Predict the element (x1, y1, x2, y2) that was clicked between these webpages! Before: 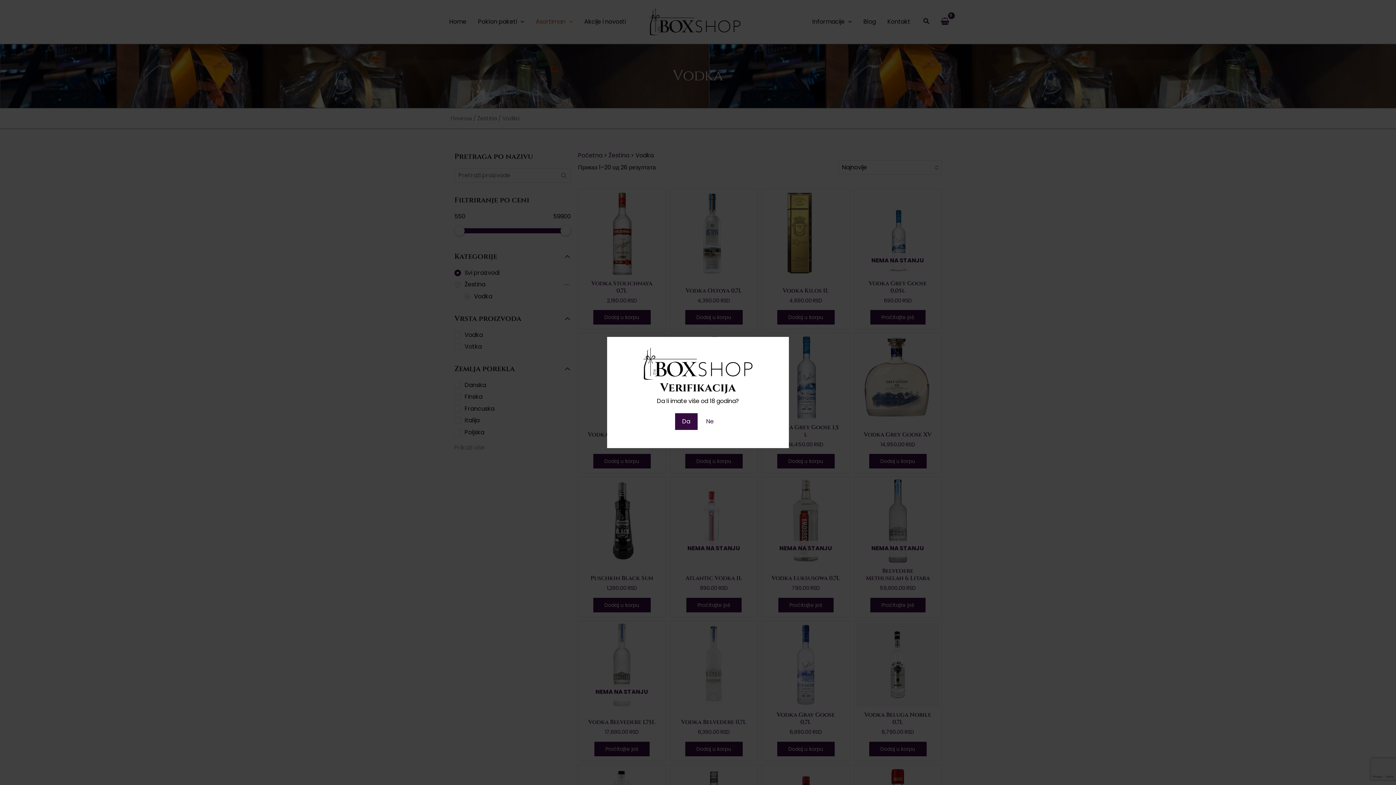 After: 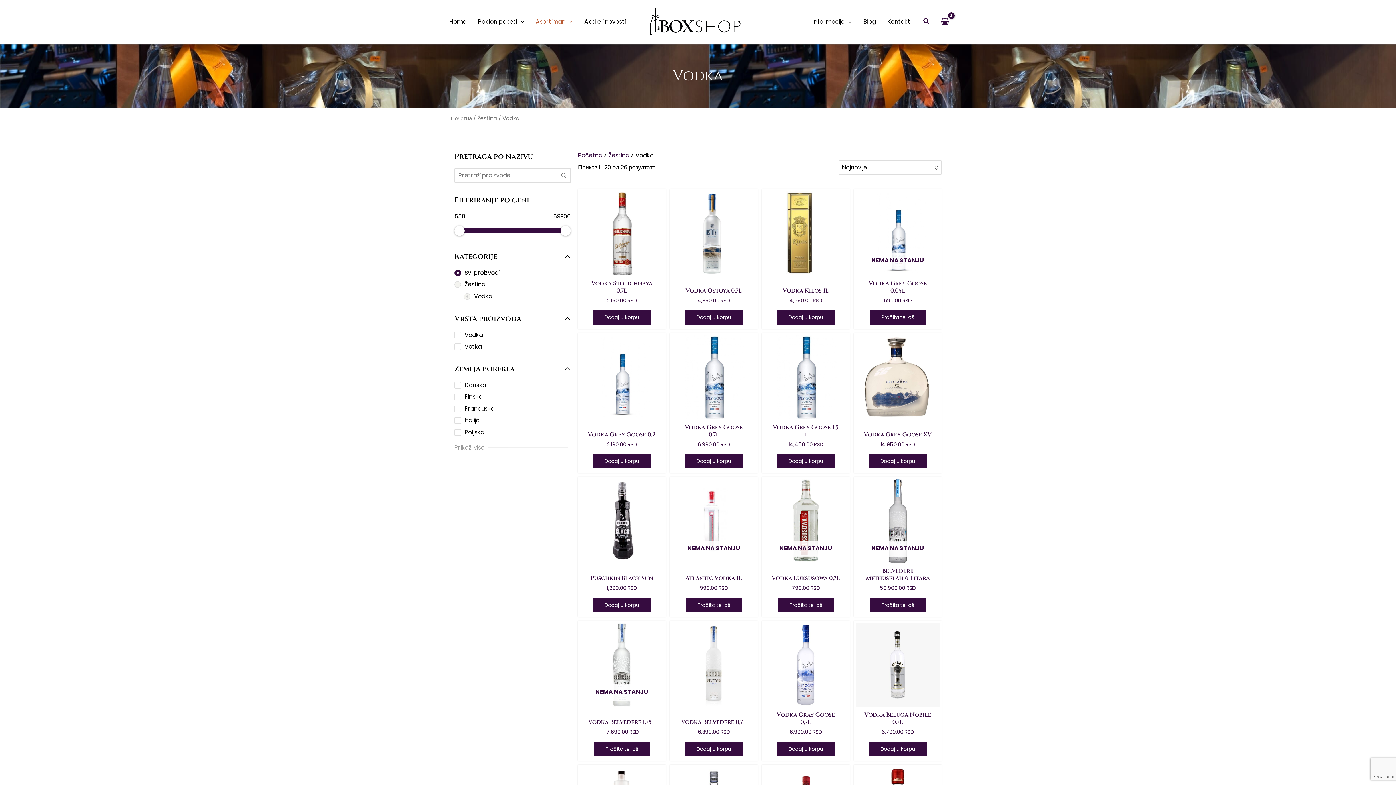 Action: bbox: (675, 413, 697, 430) label: Da